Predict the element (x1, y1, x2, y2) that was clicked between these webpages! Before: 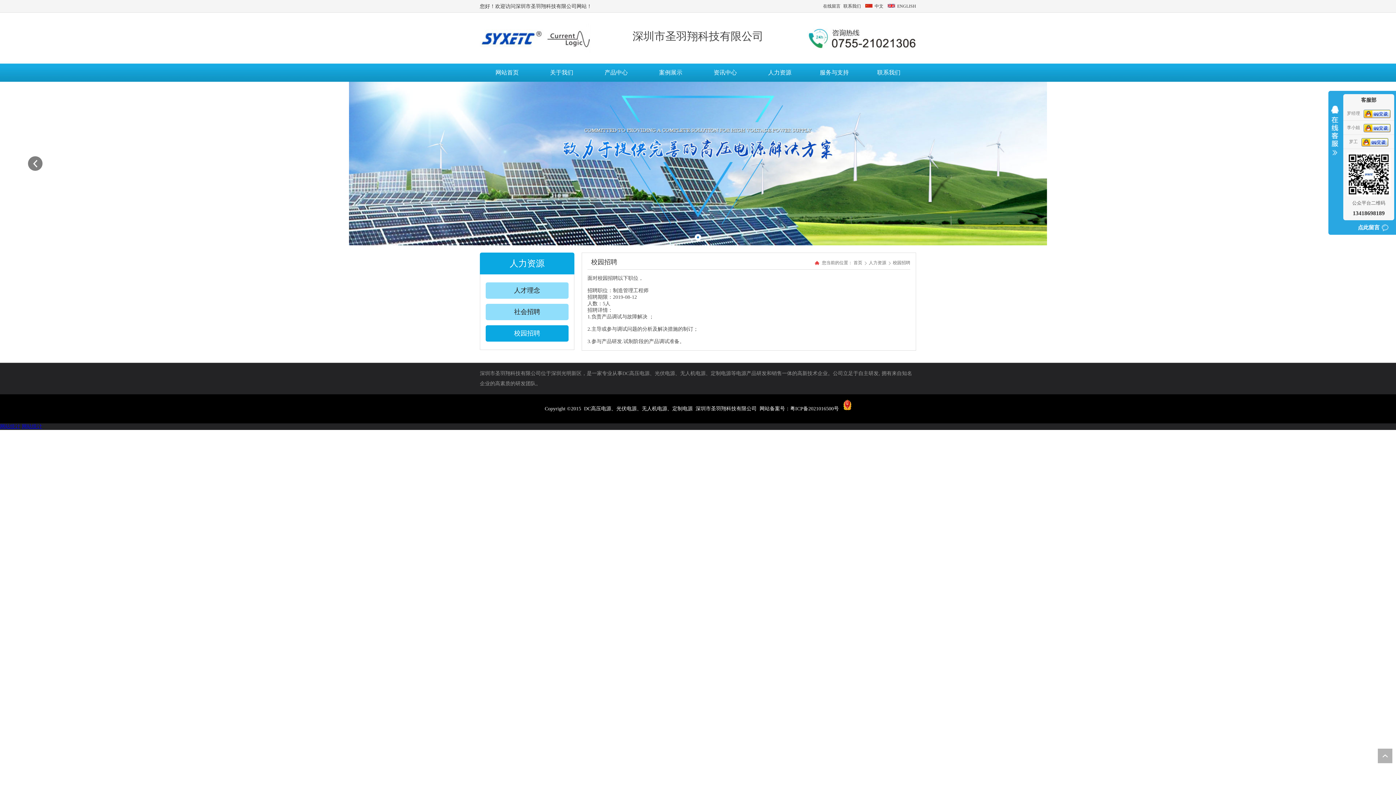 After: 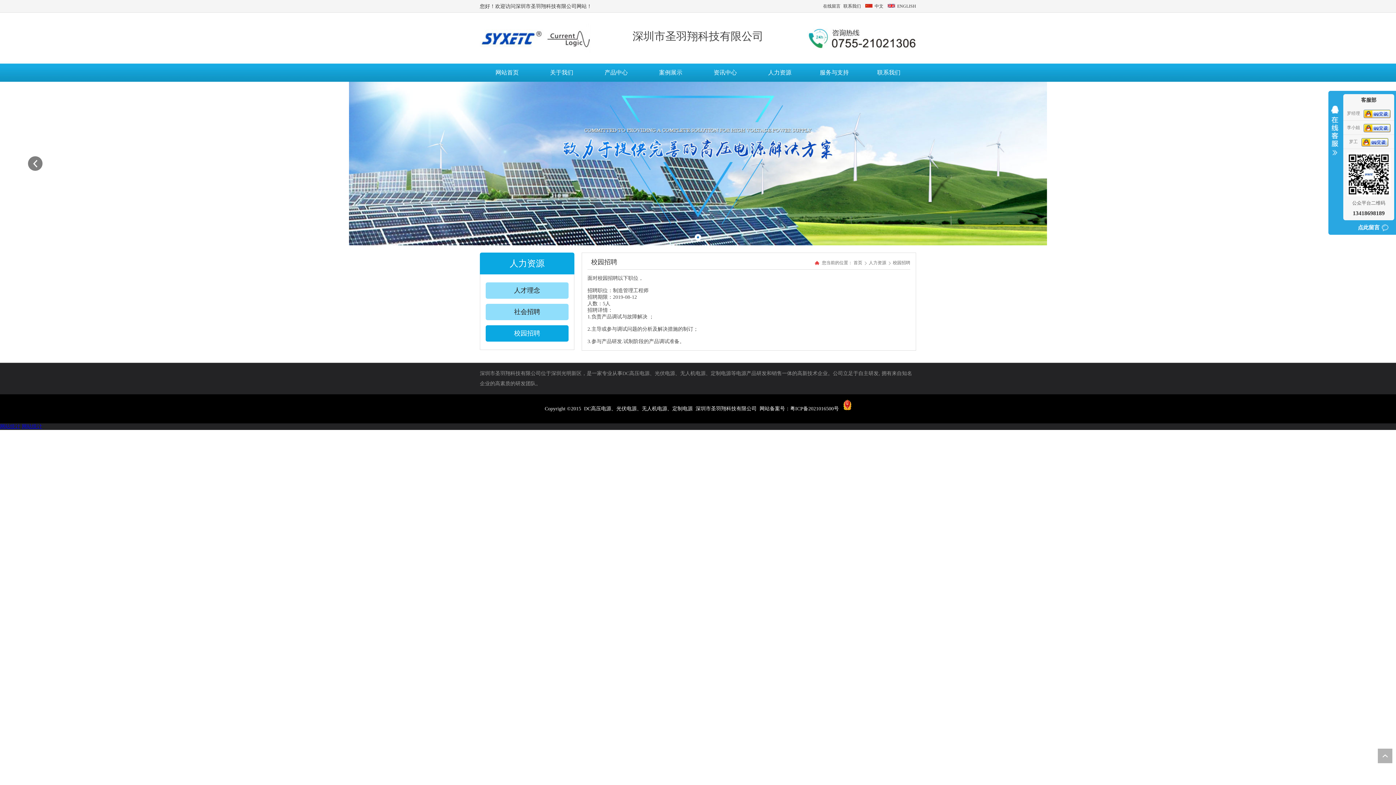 Action: bbox: (694, 234, 701, 240)